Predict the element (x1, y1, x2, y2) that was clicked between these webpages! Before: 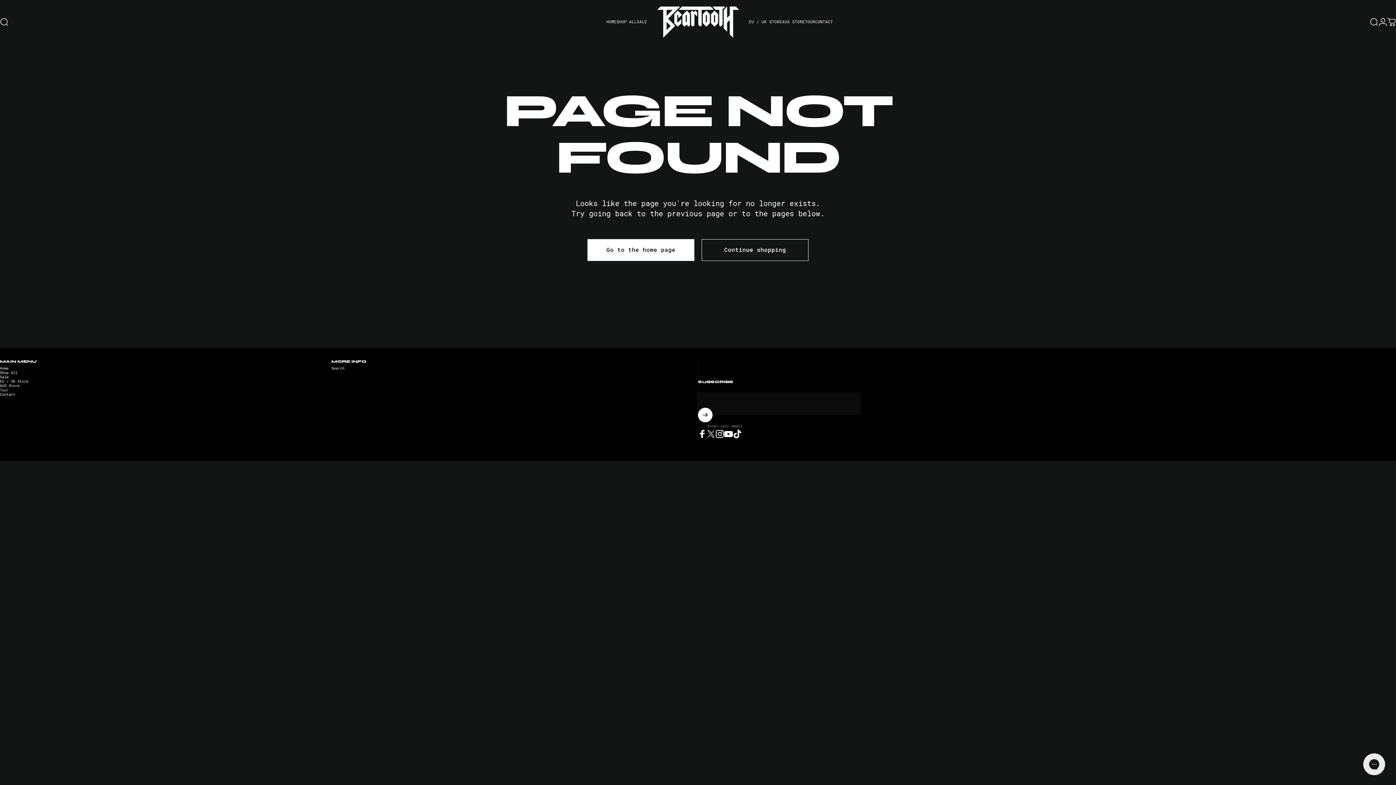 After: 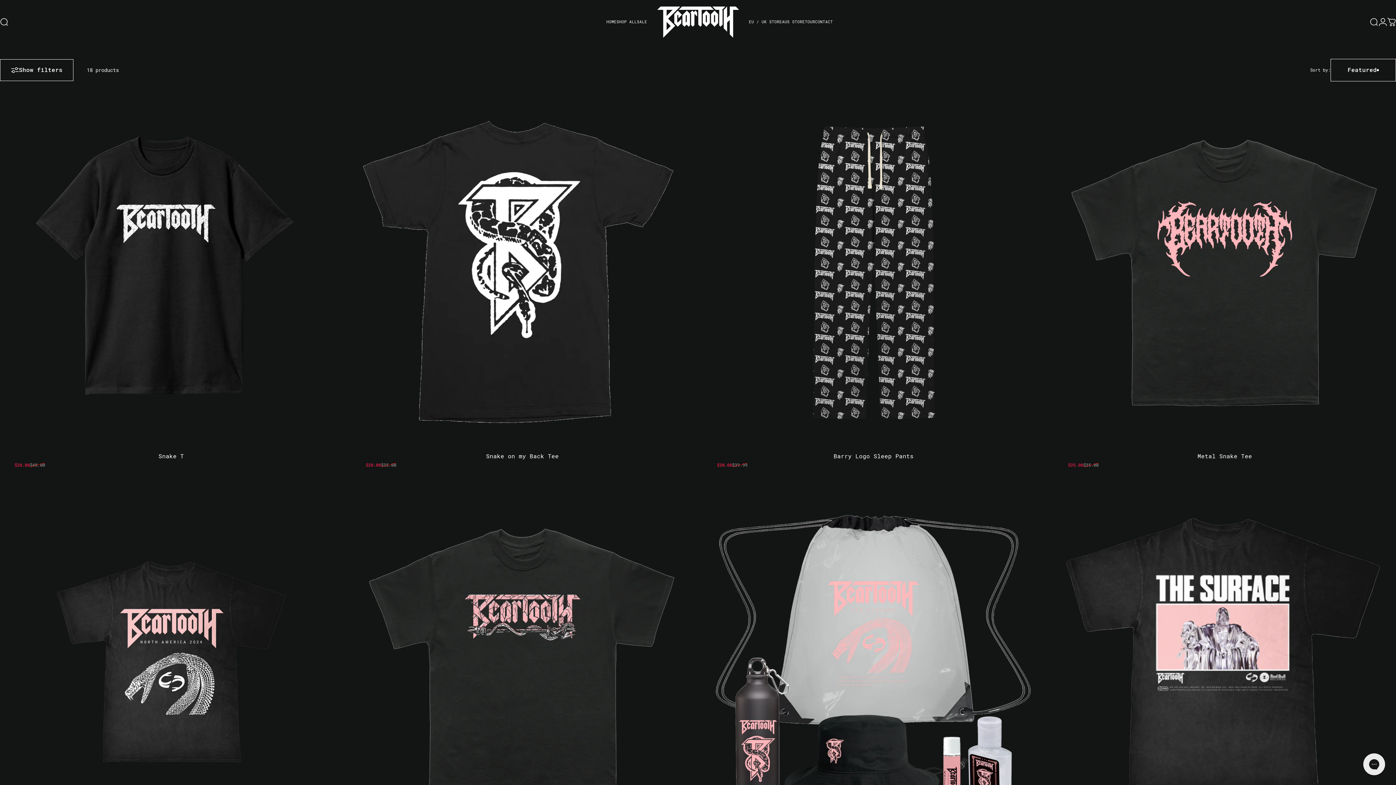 Action: label: SALE
SALE bbox: (637, 14, 647, 29)